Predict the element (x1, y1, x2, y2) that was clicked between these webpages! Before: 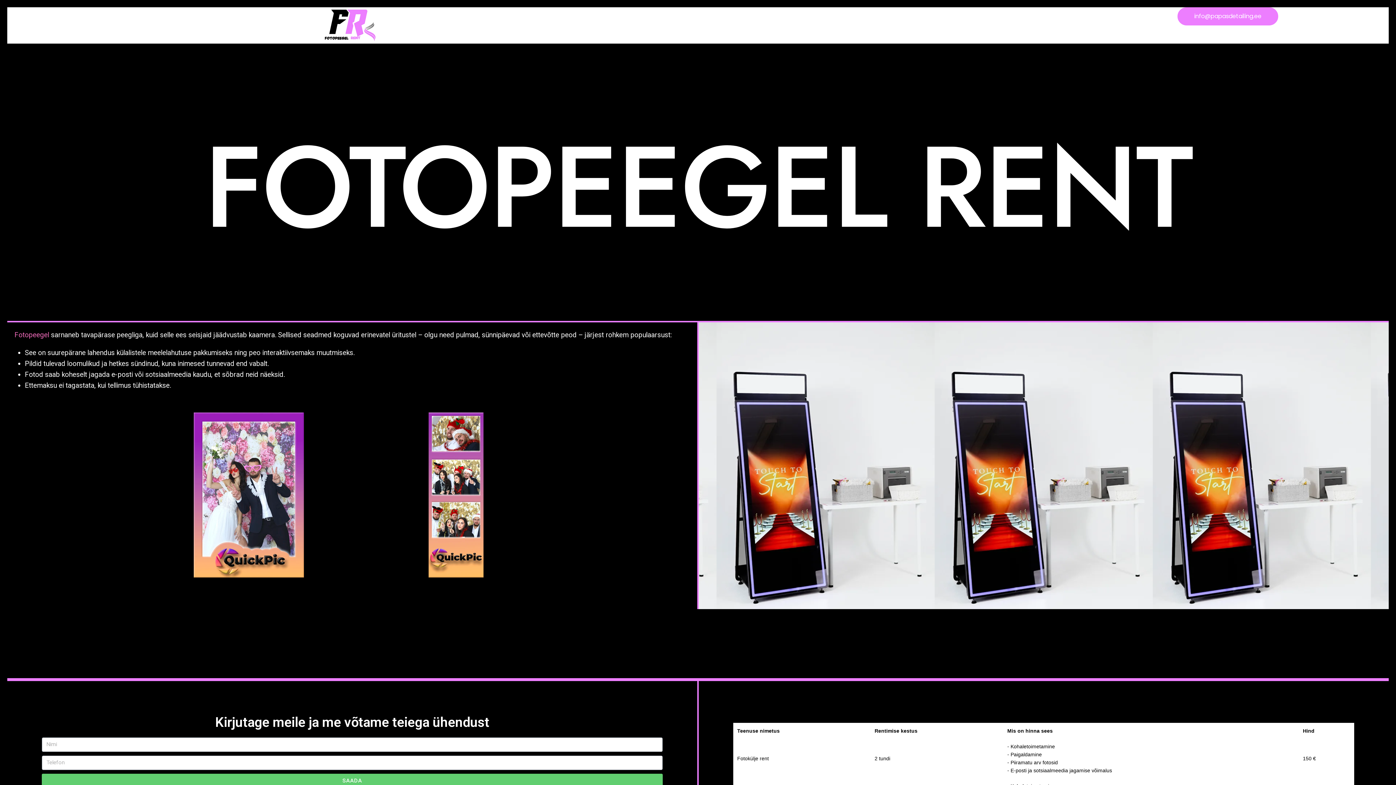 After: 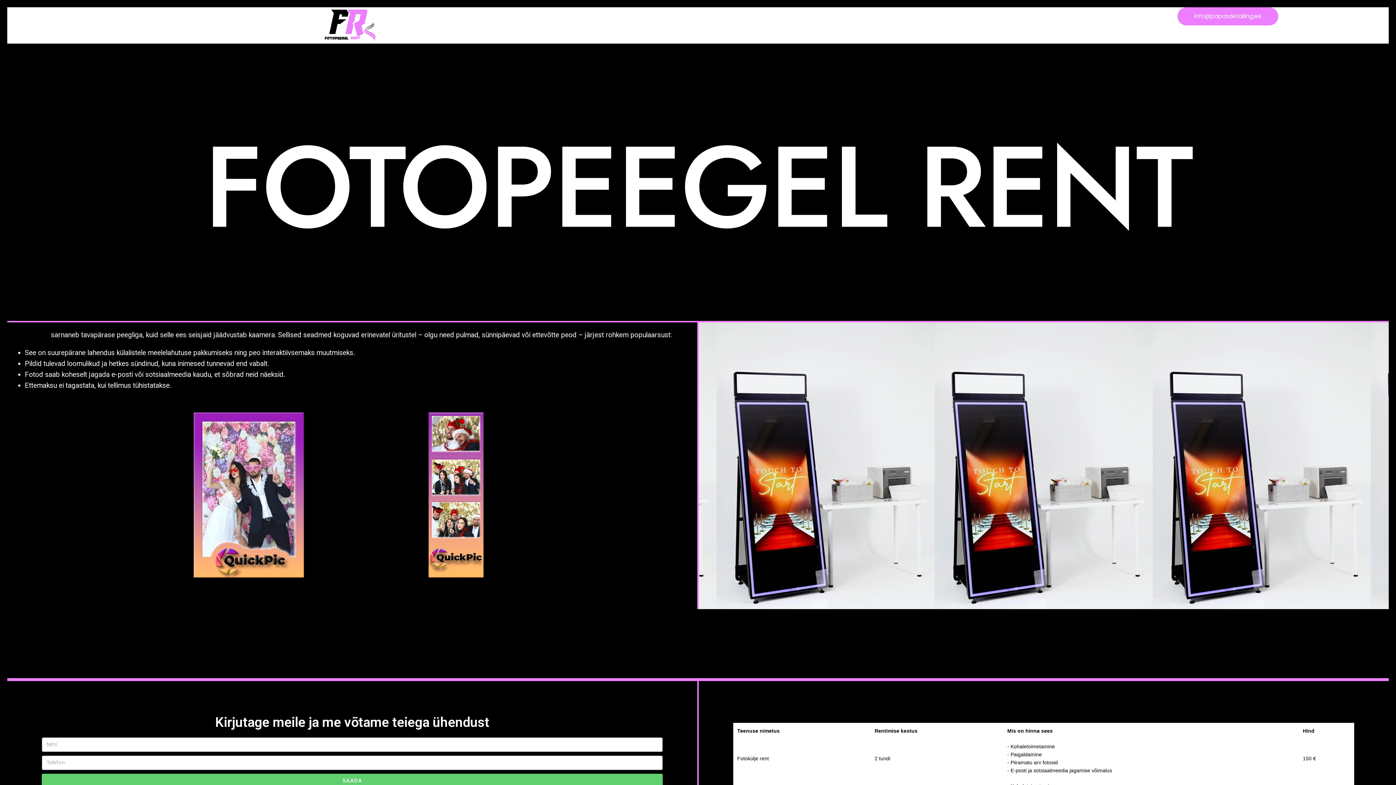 Action: label: Fotopeegel bbox: (14, 330, 49, 339)